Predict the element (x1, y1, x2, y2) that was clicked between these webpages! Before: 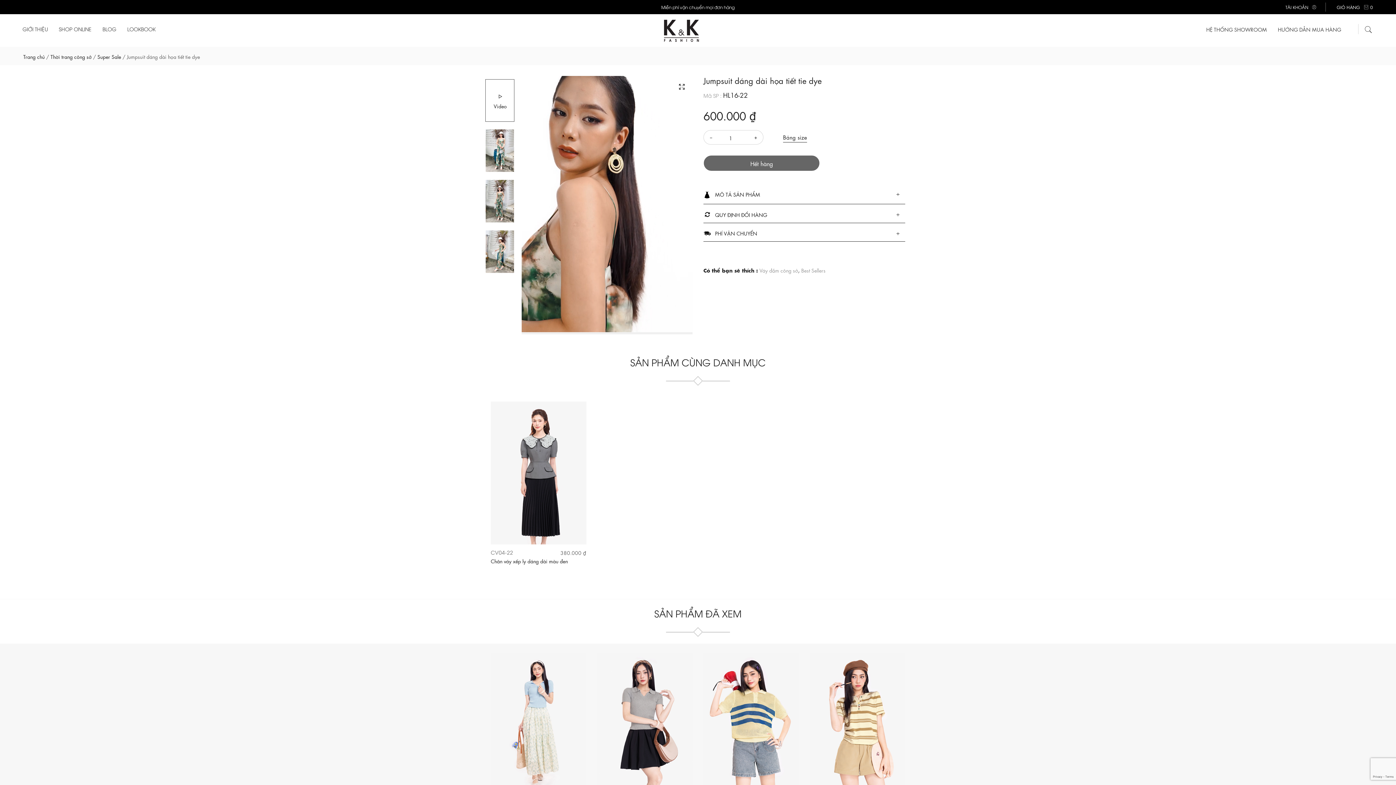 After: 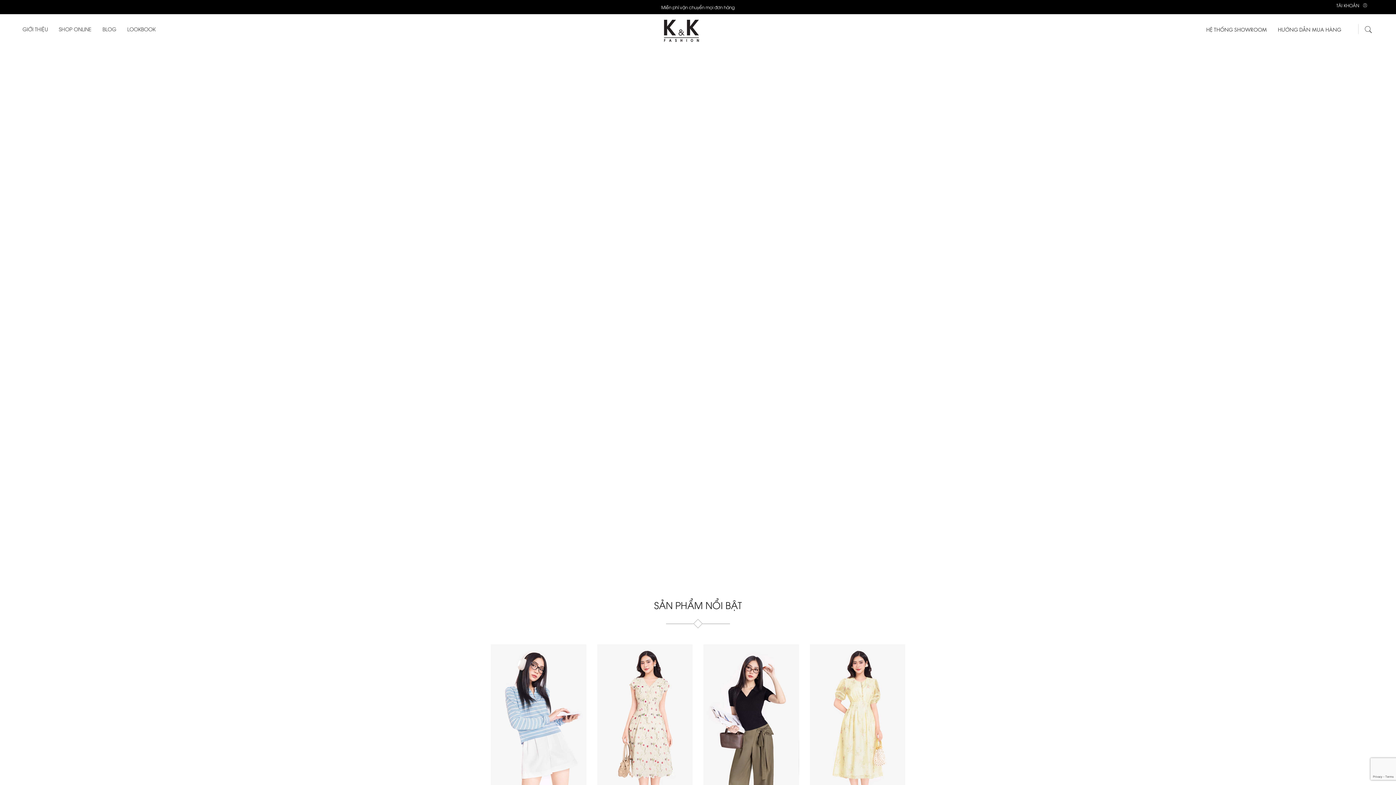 Action: bbox: (655, 25, 706, 32)